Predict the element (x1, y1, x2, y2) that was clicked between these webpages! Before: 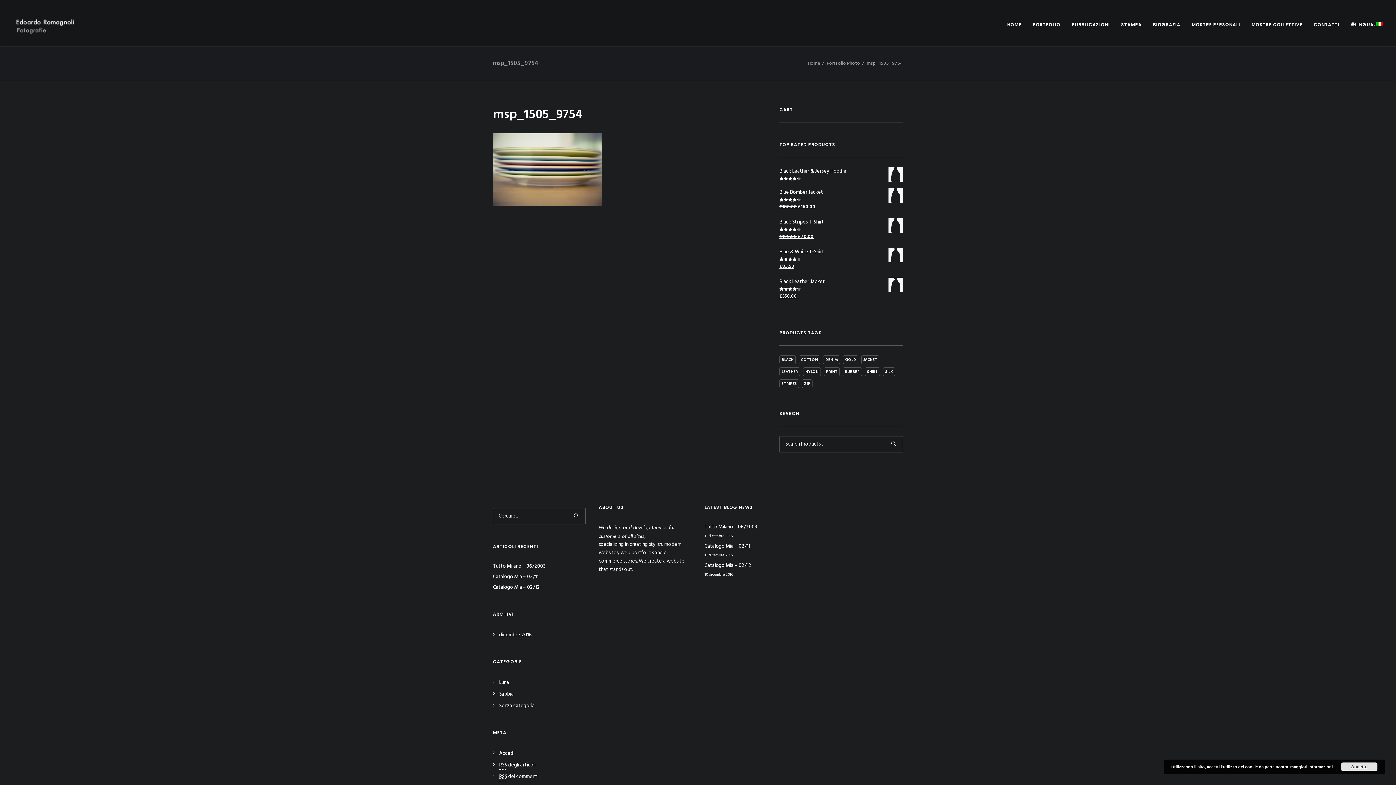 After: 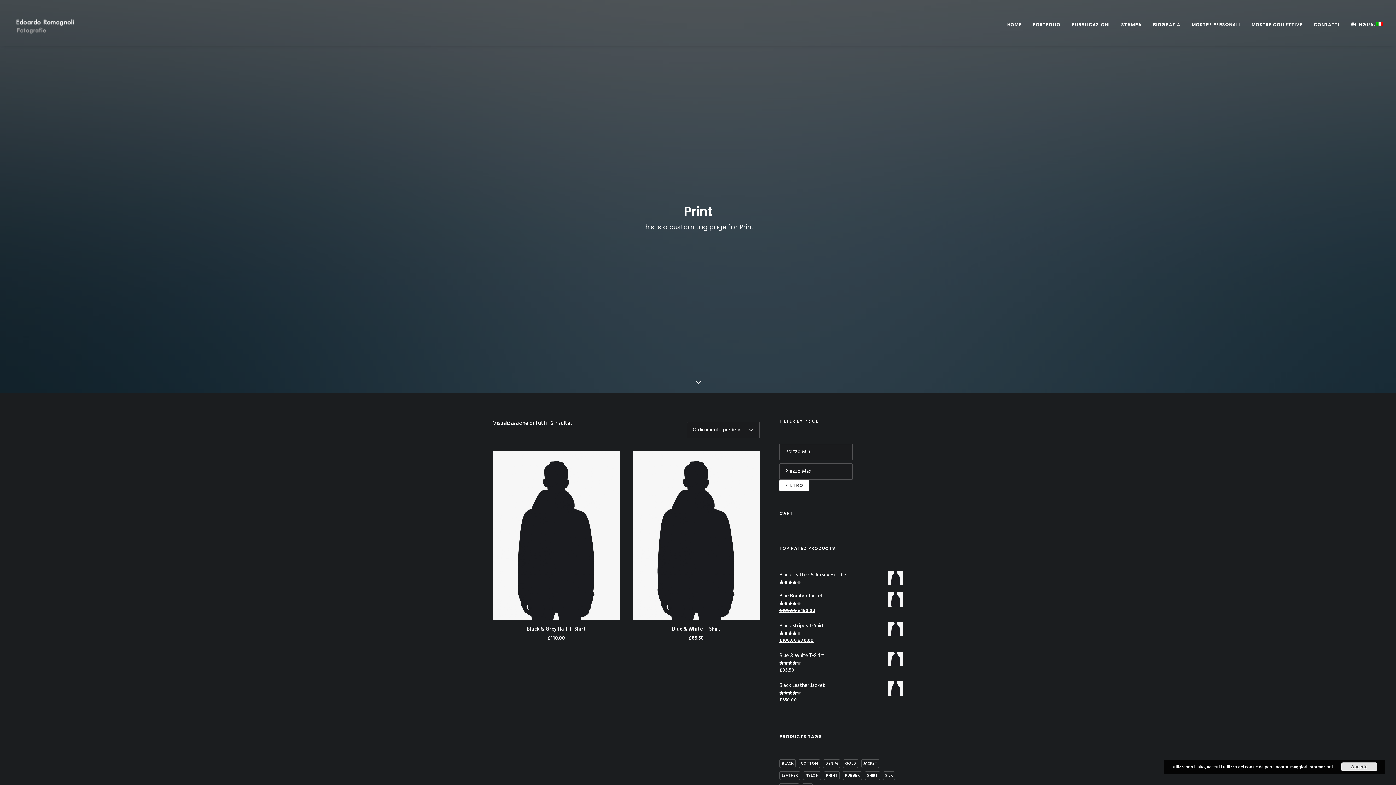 Action: bbox: (824, 367, 840, 376) label: Print (2 prodotti)